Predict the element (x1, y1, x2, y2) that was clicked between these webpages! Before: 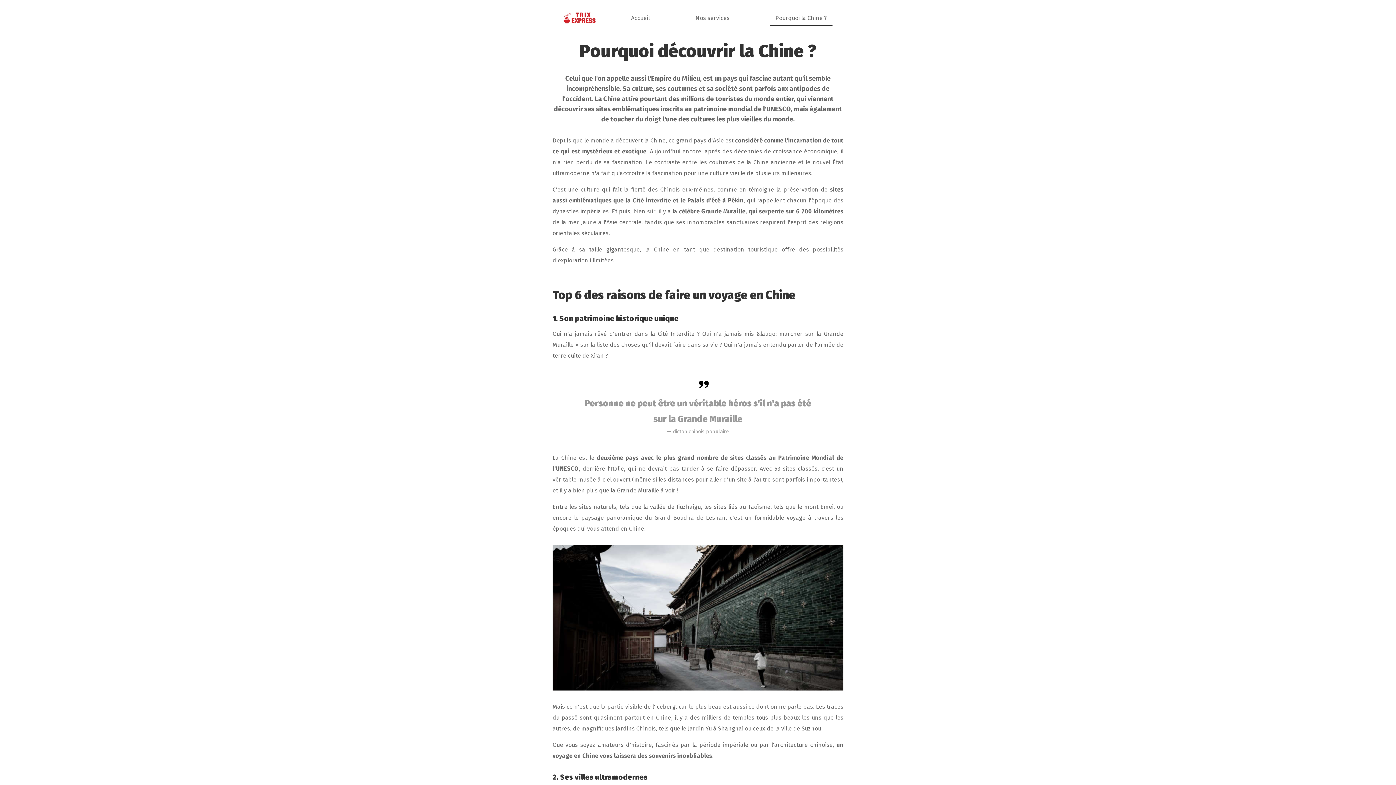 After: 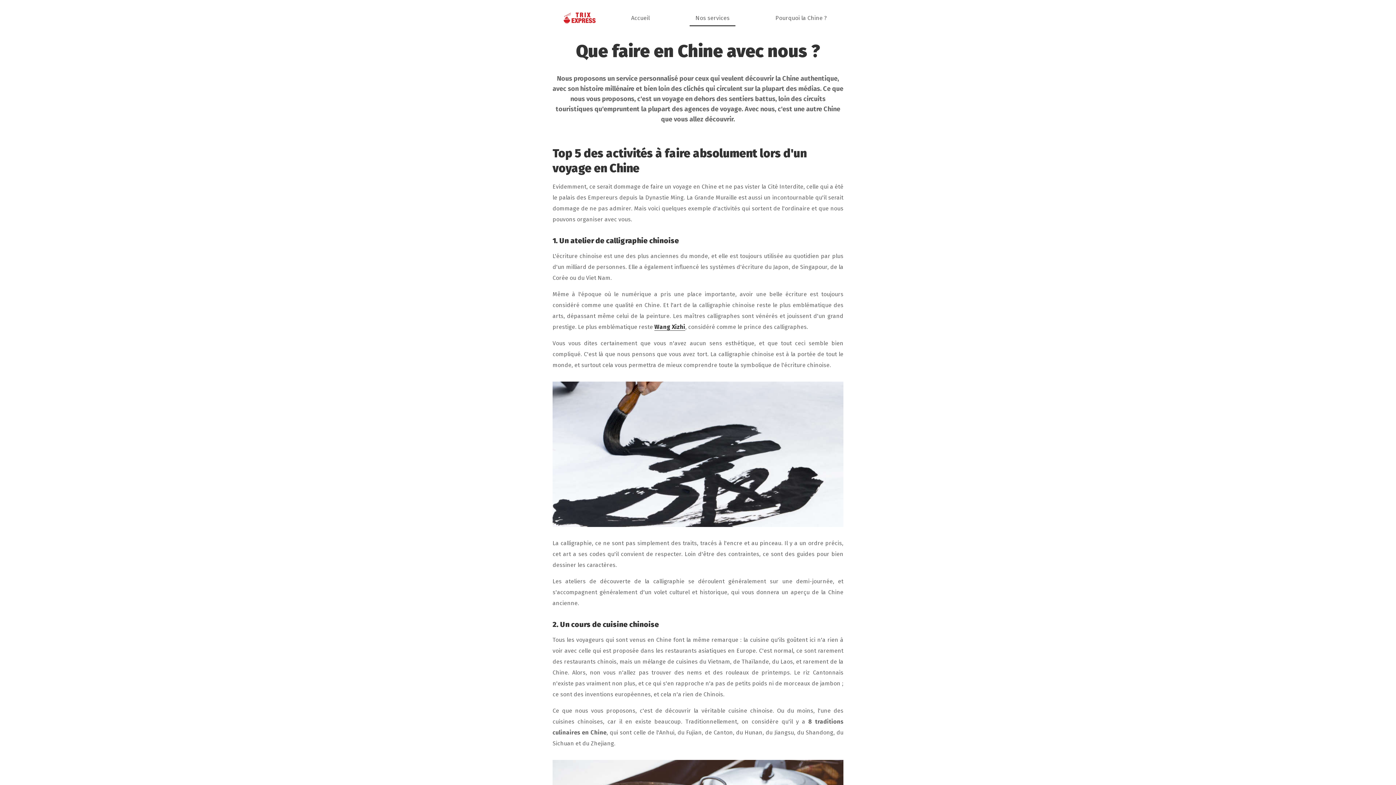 Action: label: Nos services bbox: (695, 14, 729, 21)